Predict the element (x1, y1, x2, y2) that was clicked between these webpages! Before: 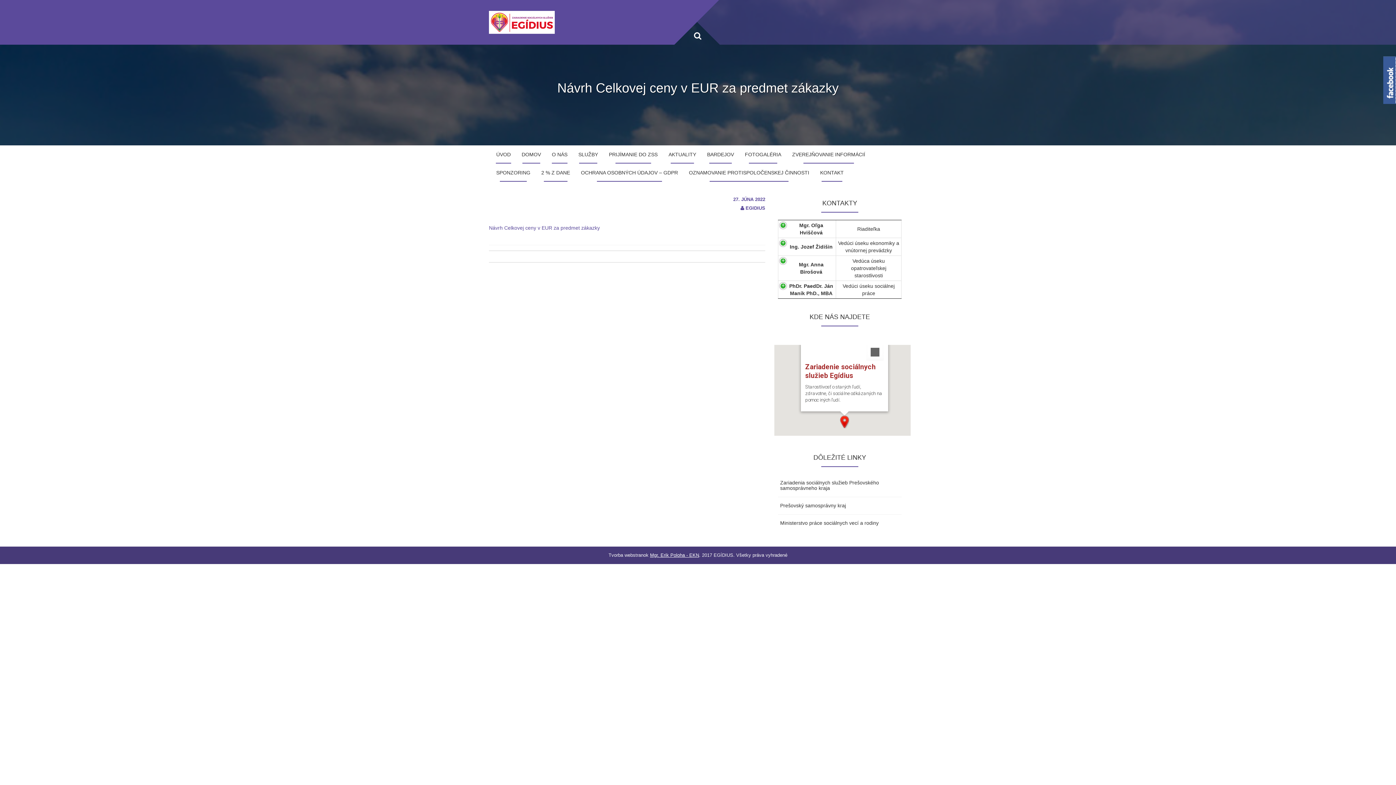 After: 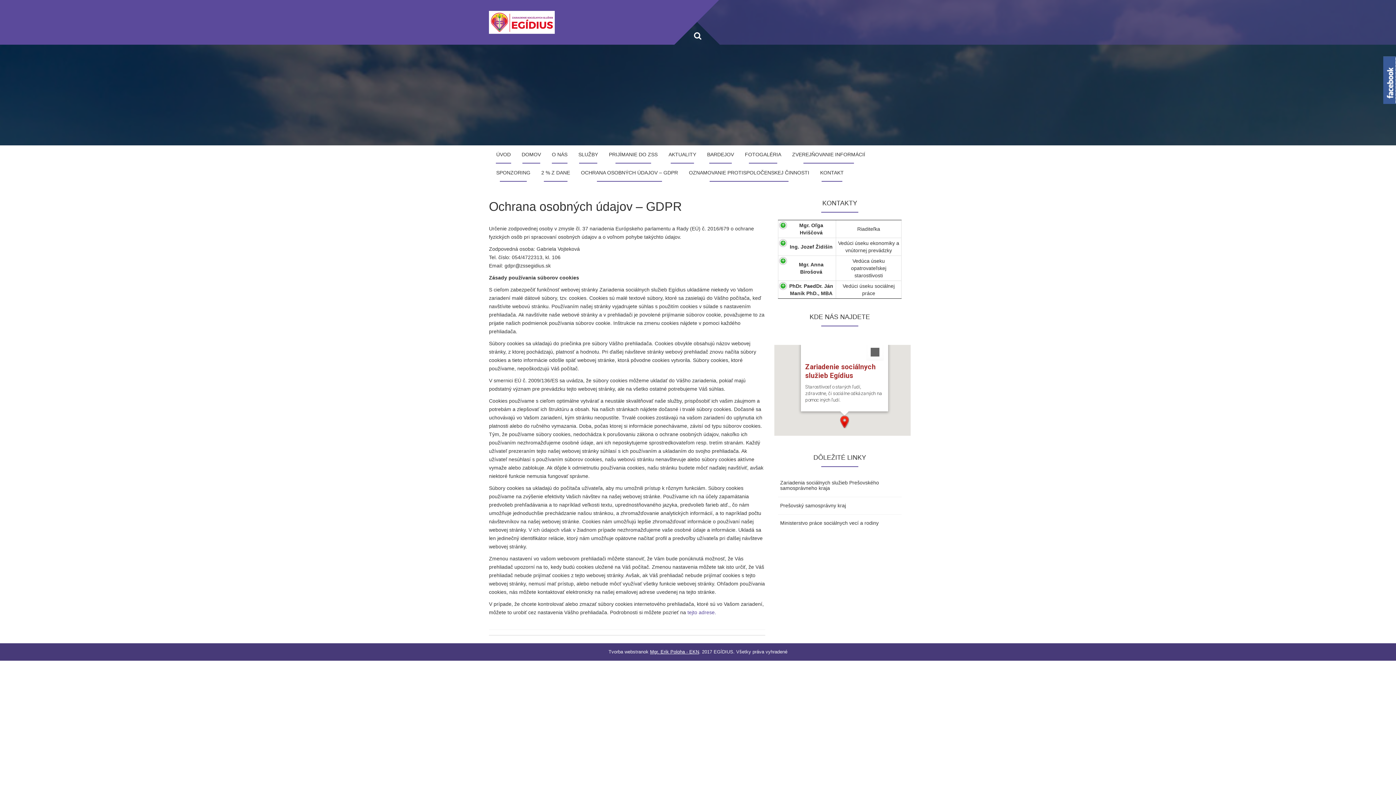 Action: label: OCHRANA OSOBNÝCH ÚDAJOV – GDPR bbox: (575, 163, 683, 181)